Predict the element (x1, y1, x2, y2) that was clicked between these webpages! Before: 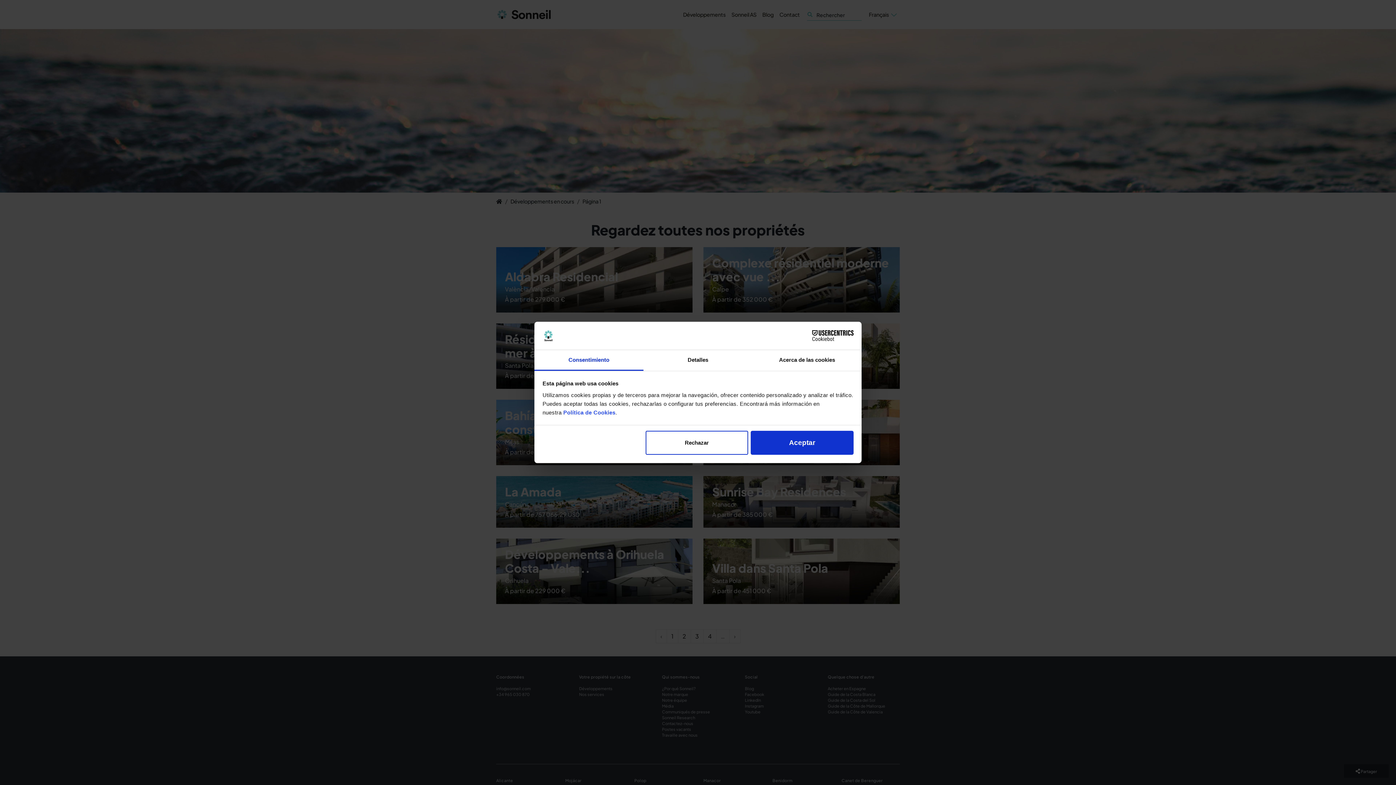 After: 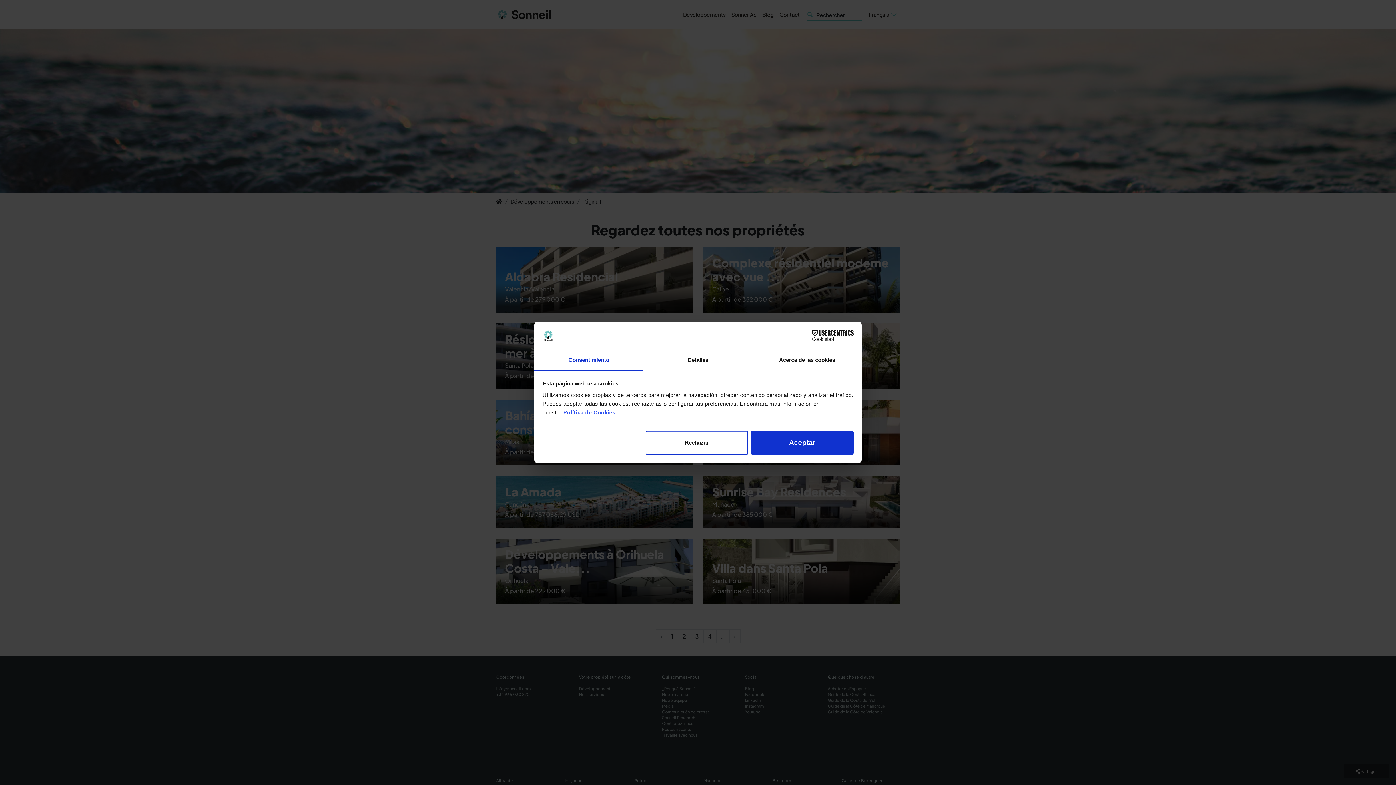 Action: bbox: (534, 350, 643, 370) label: Consentimiento